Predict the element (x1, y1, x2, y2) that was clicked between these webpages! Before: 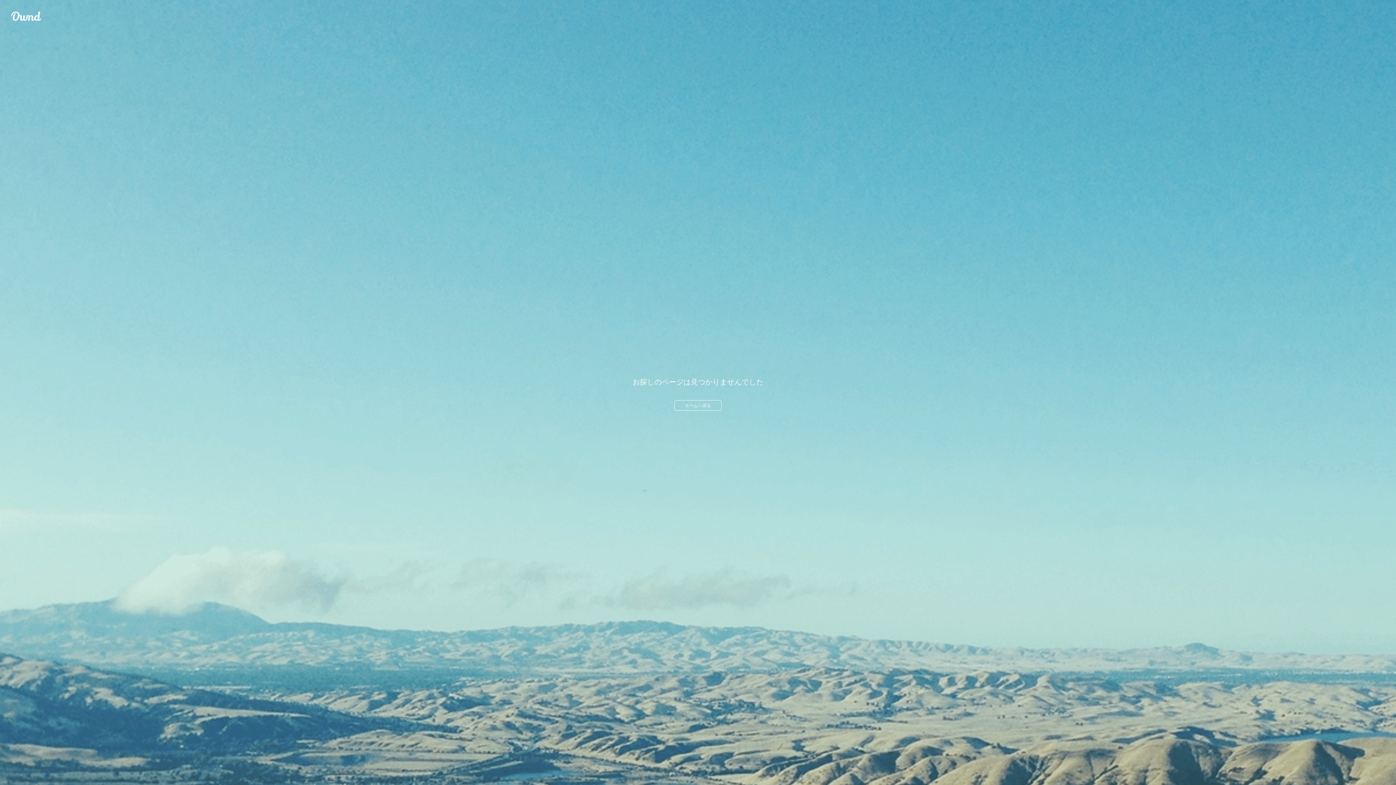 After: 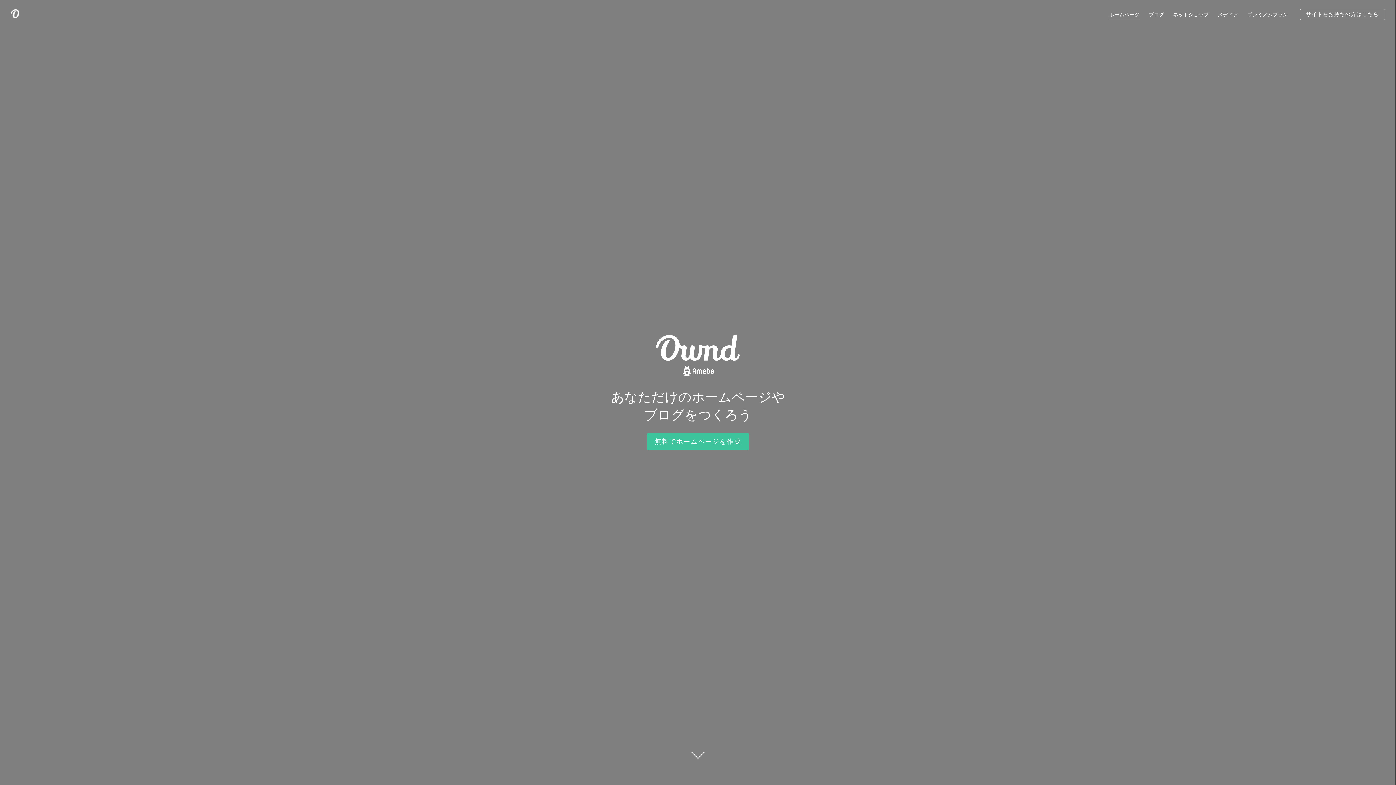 Action: label: ホームへ戻る bbox: (674, 400, 721, 410)